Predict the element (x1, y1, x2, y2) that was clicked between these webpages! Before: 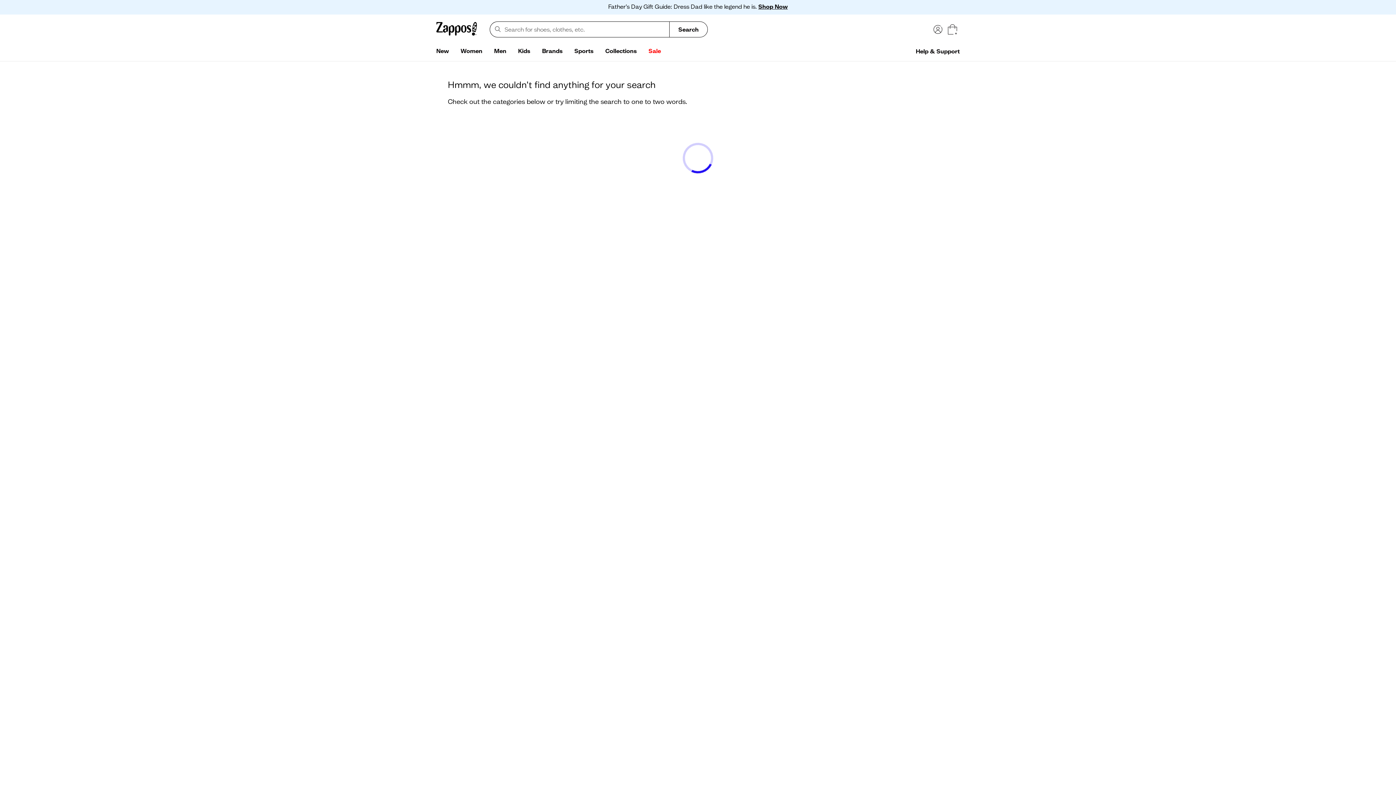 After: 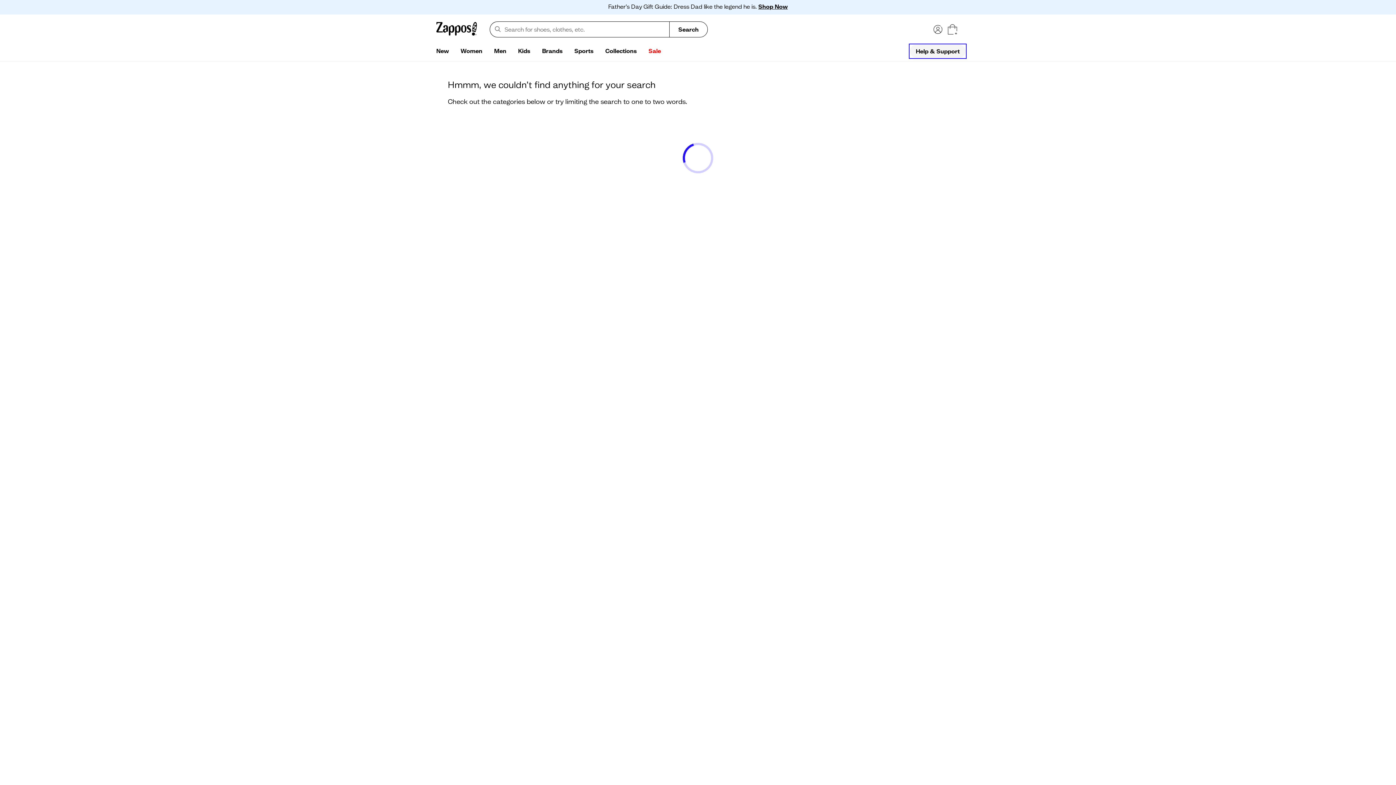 Action: bbox: (910, 44, 965, 57) label: Help & Support